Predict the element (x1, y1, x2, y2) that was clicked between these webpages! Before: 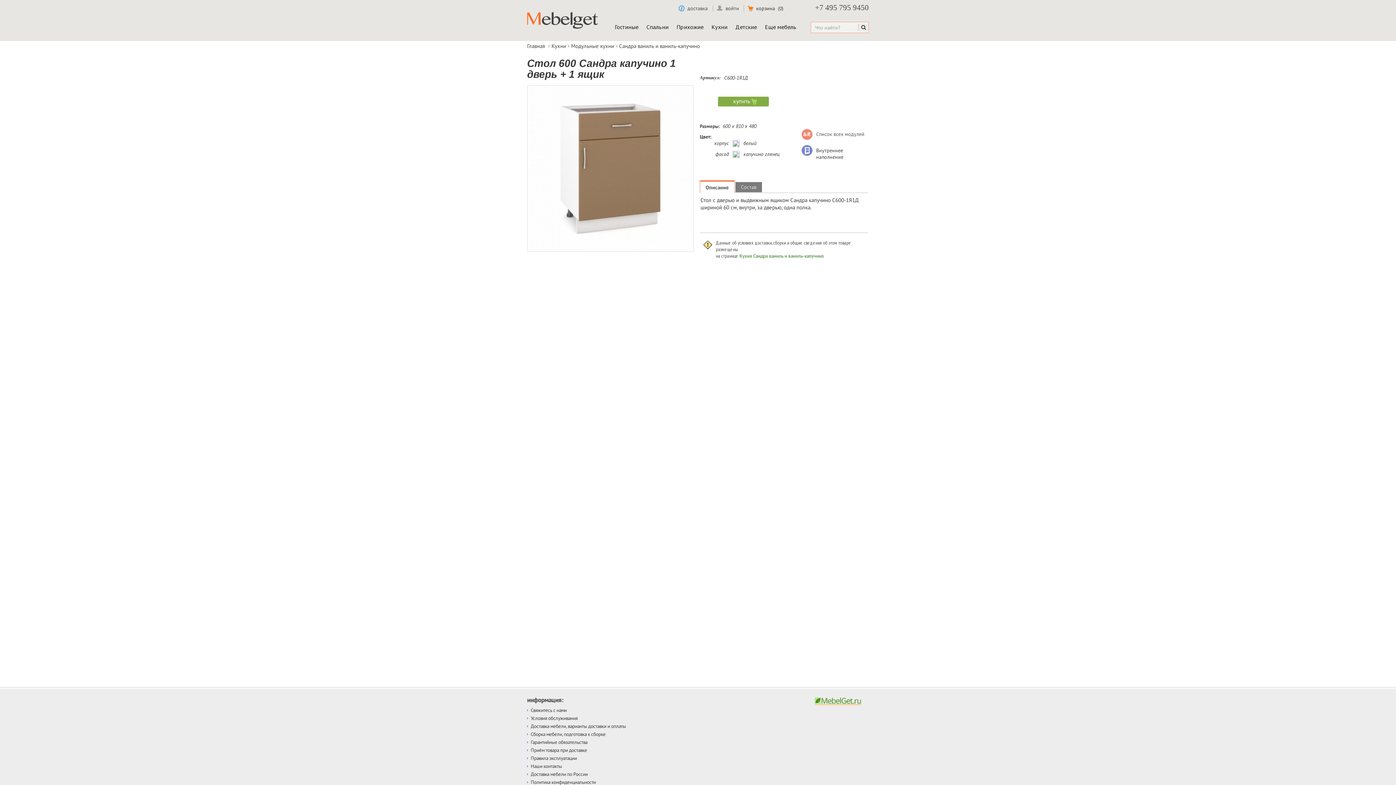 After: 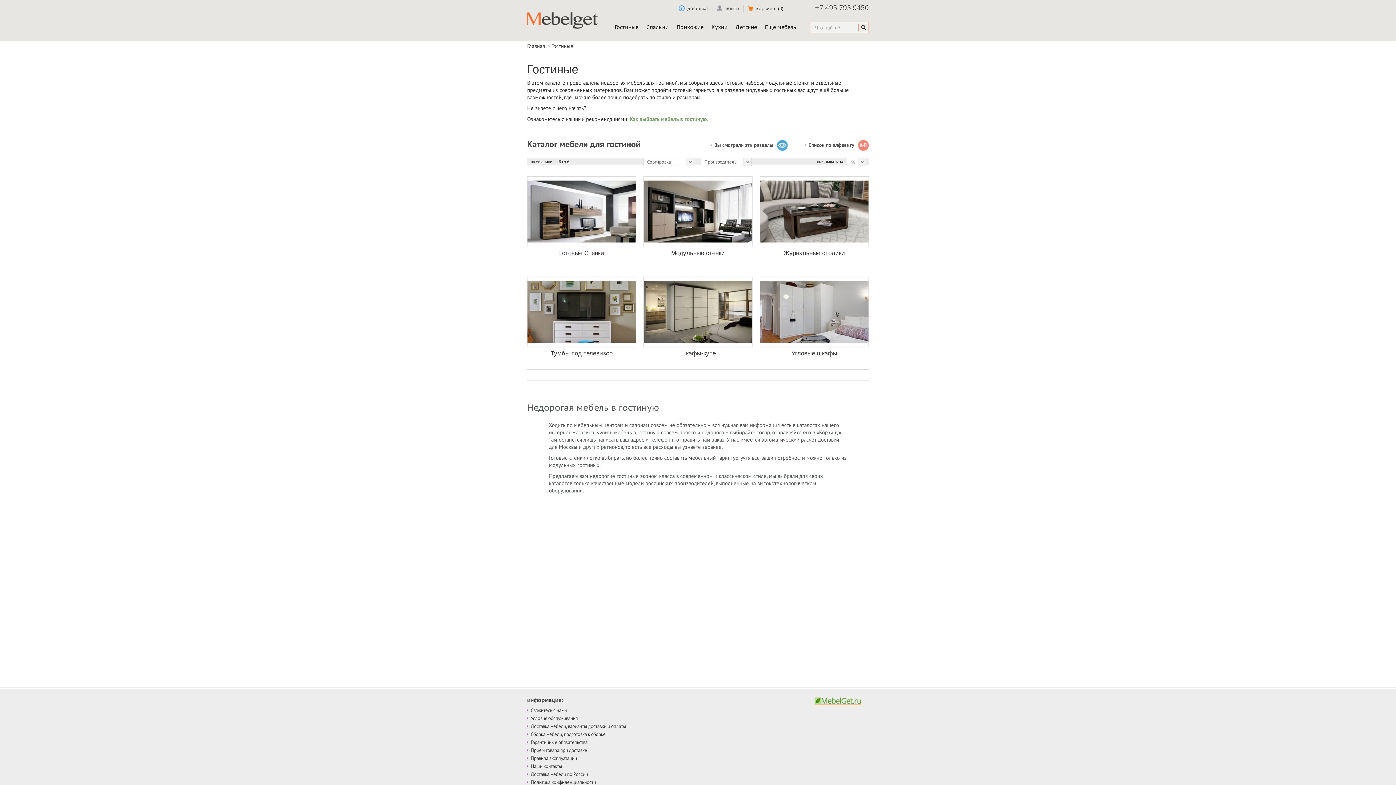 Action: bbox: (610, 21, 642, 33) label: Гостиные